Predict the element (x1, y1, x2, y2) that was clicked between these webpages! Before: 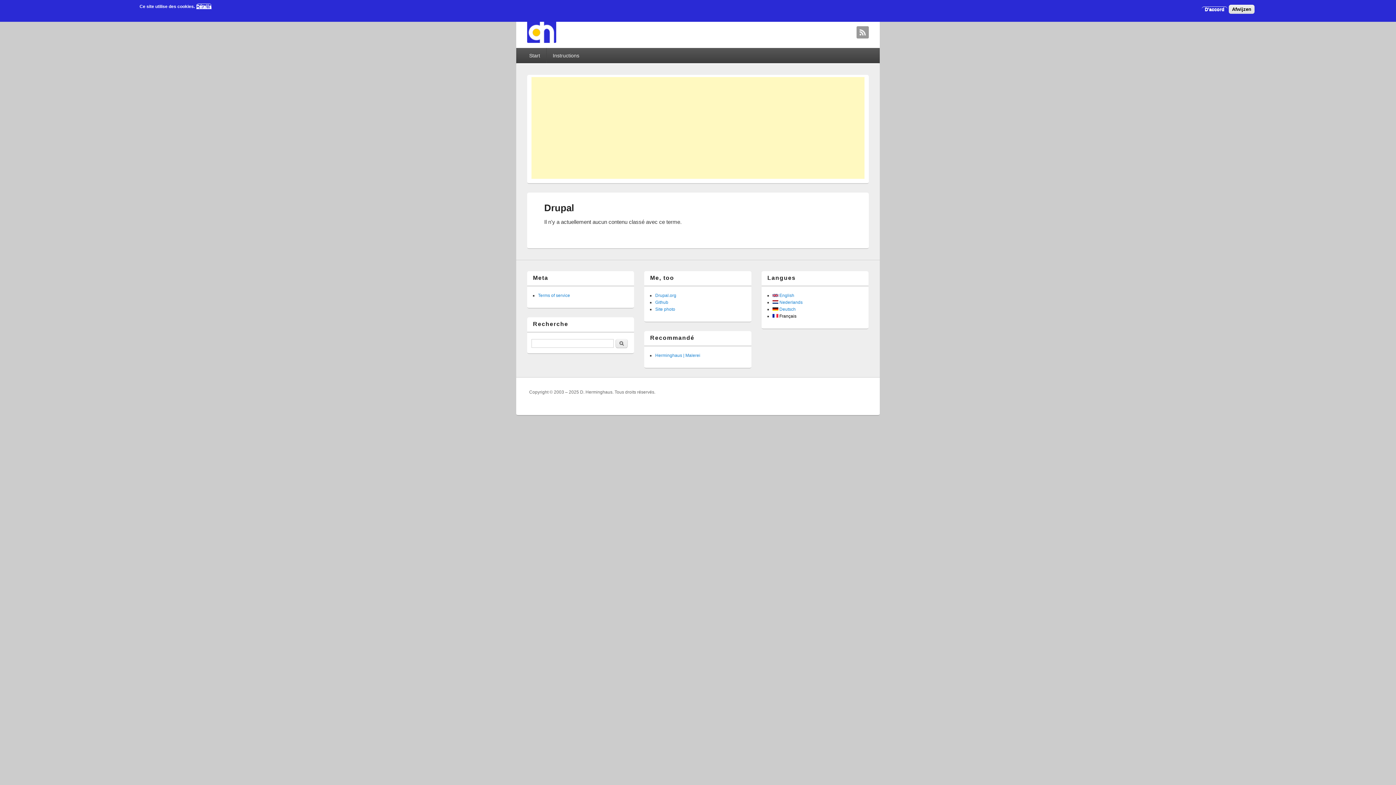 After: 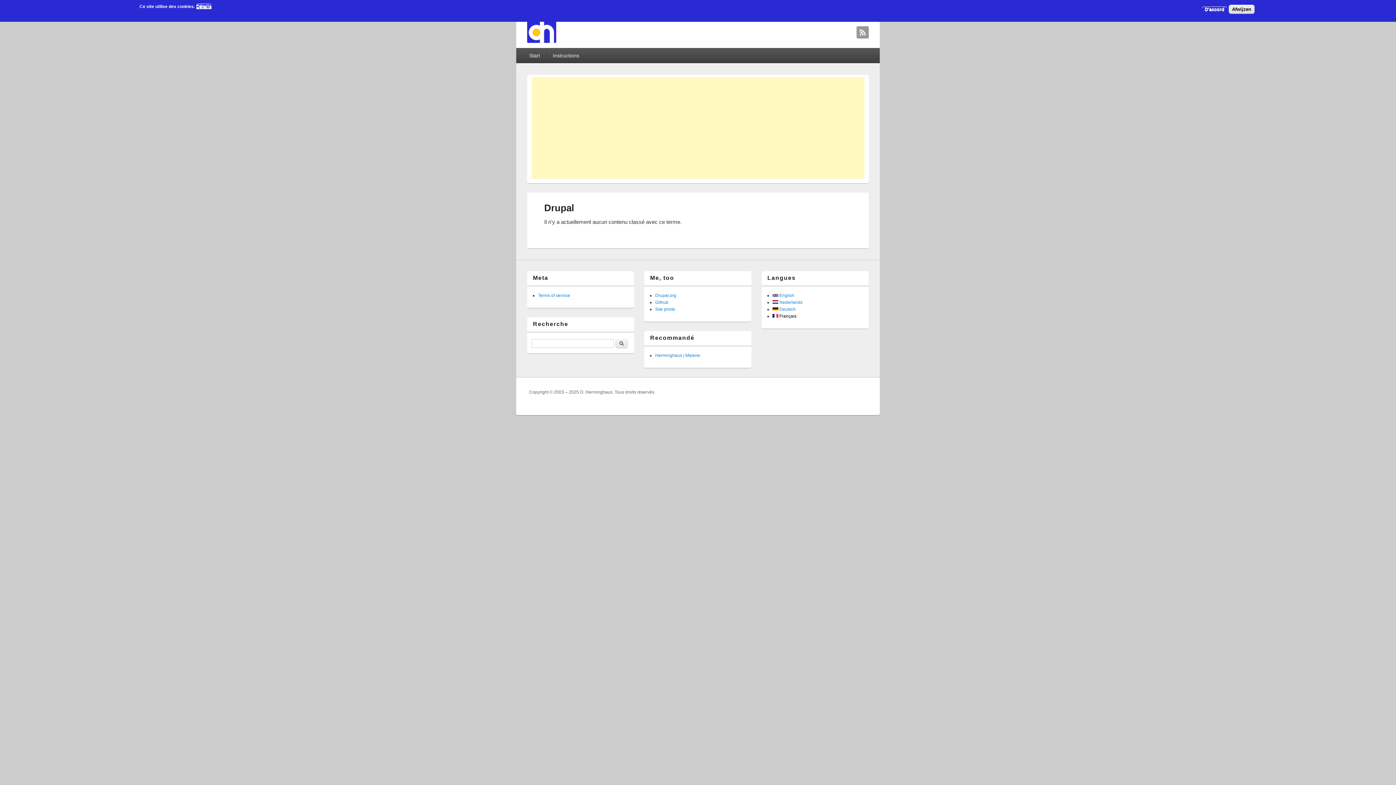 Action: label: Détails bbox: (196, 3, 211, 9)